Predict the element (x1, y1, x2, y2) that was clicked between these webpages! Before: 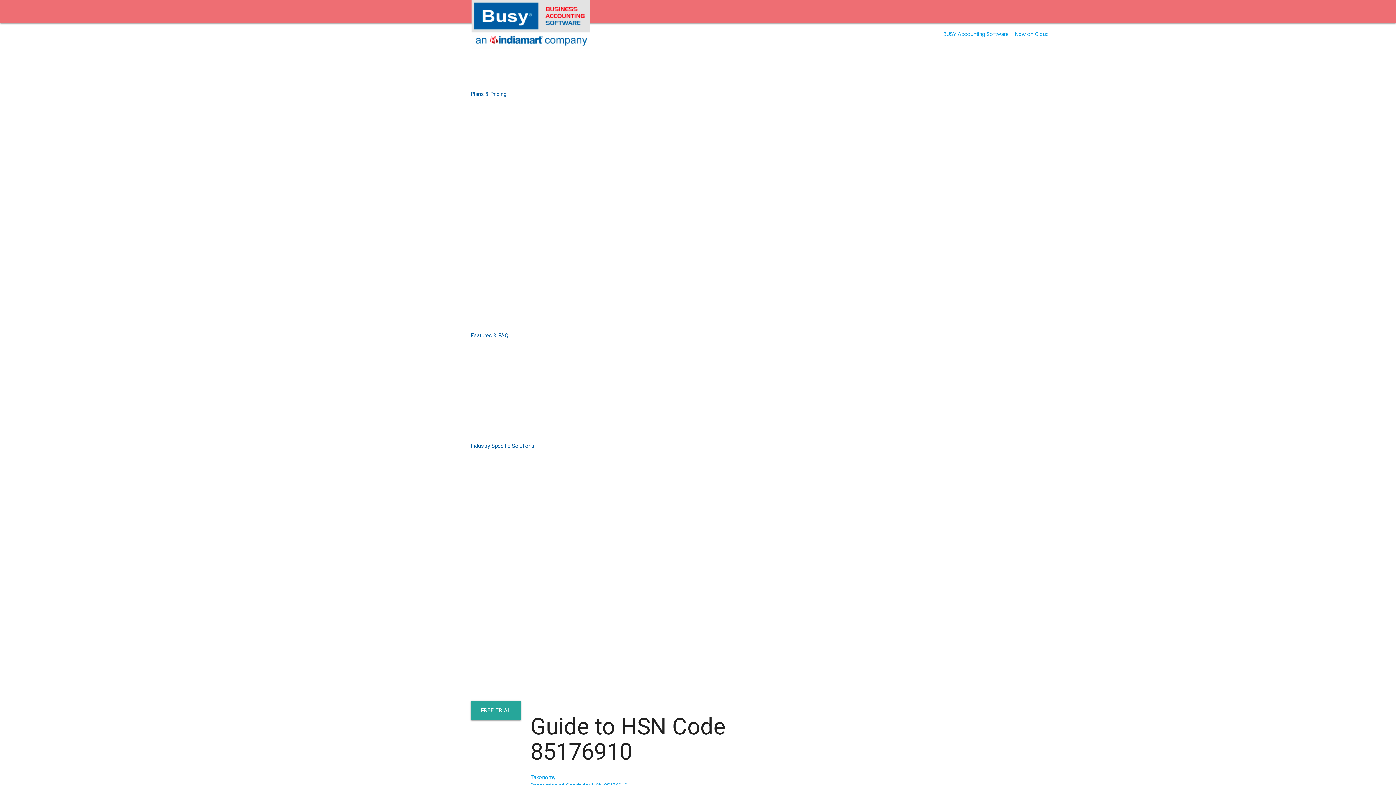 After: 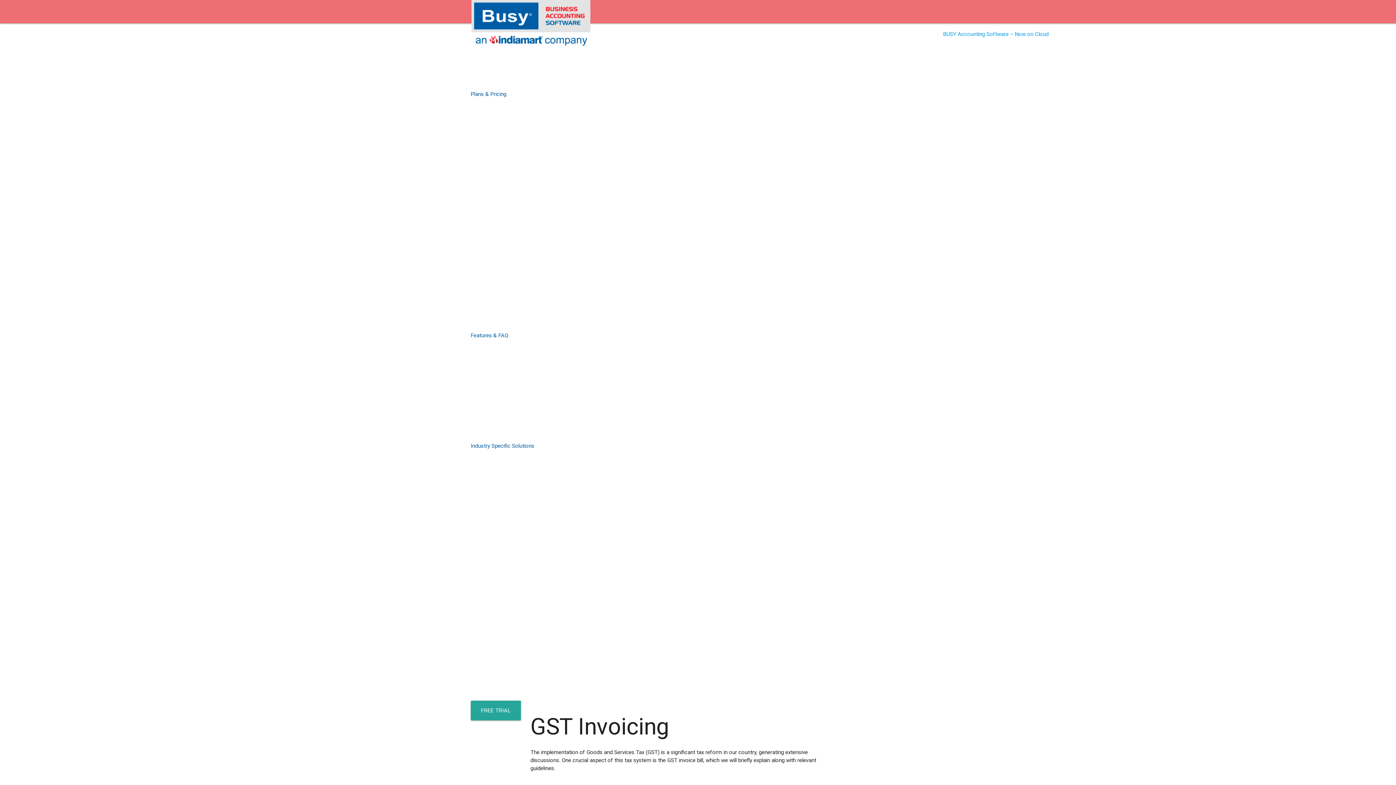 Action: bbox: (682, 655, 726, 699) label: GST Invoicing